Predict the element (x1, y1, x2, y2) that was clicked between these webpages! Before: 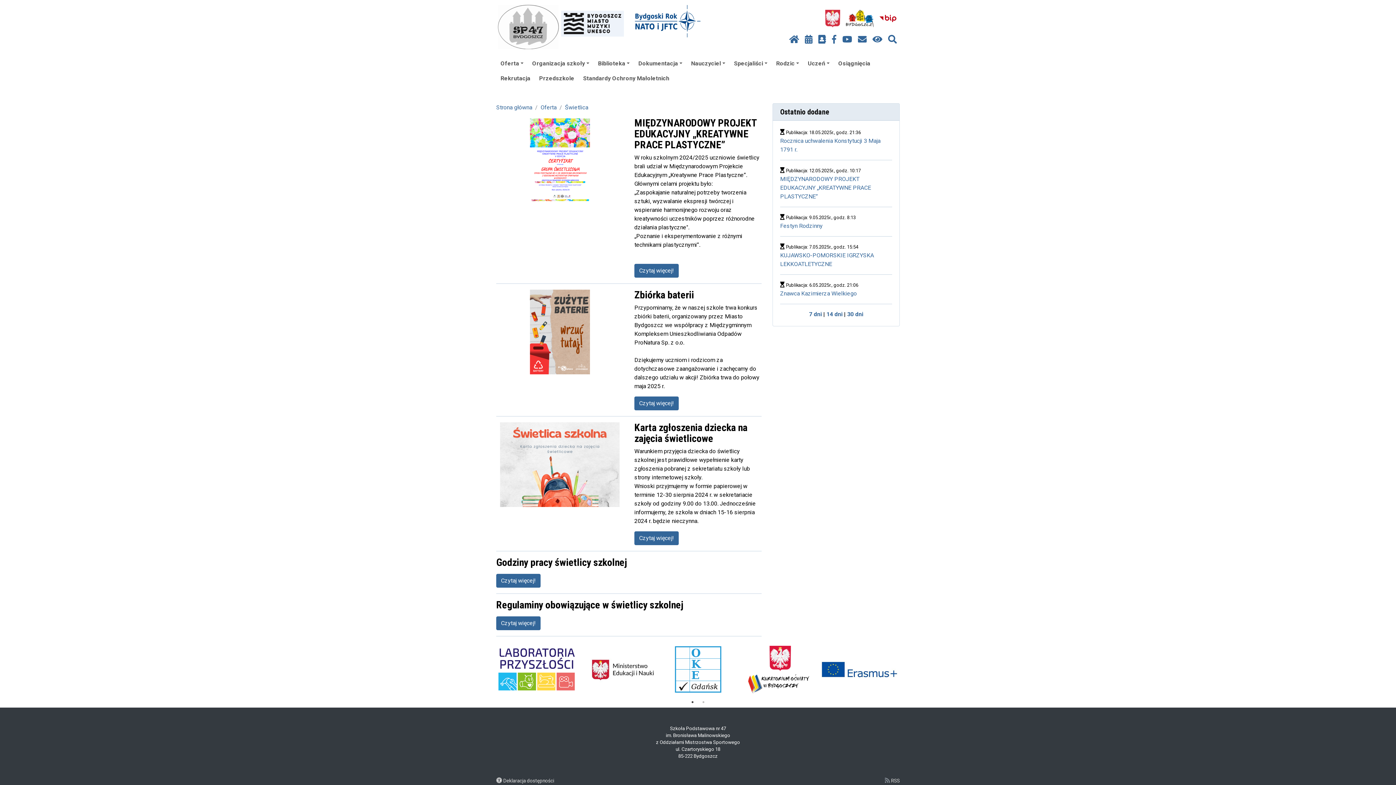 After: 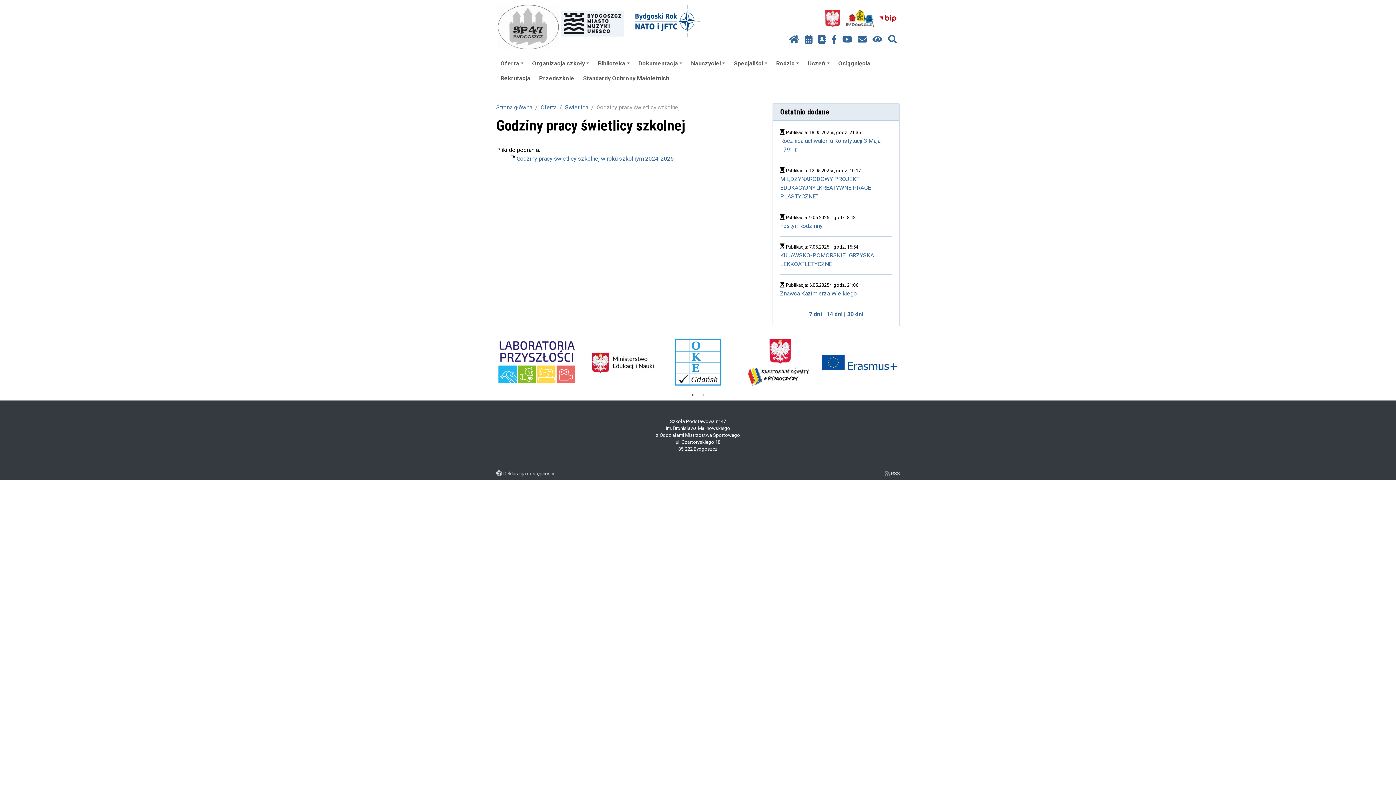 Action: bbox: (496, 574, 540, 587) label: Czytaj więcej!